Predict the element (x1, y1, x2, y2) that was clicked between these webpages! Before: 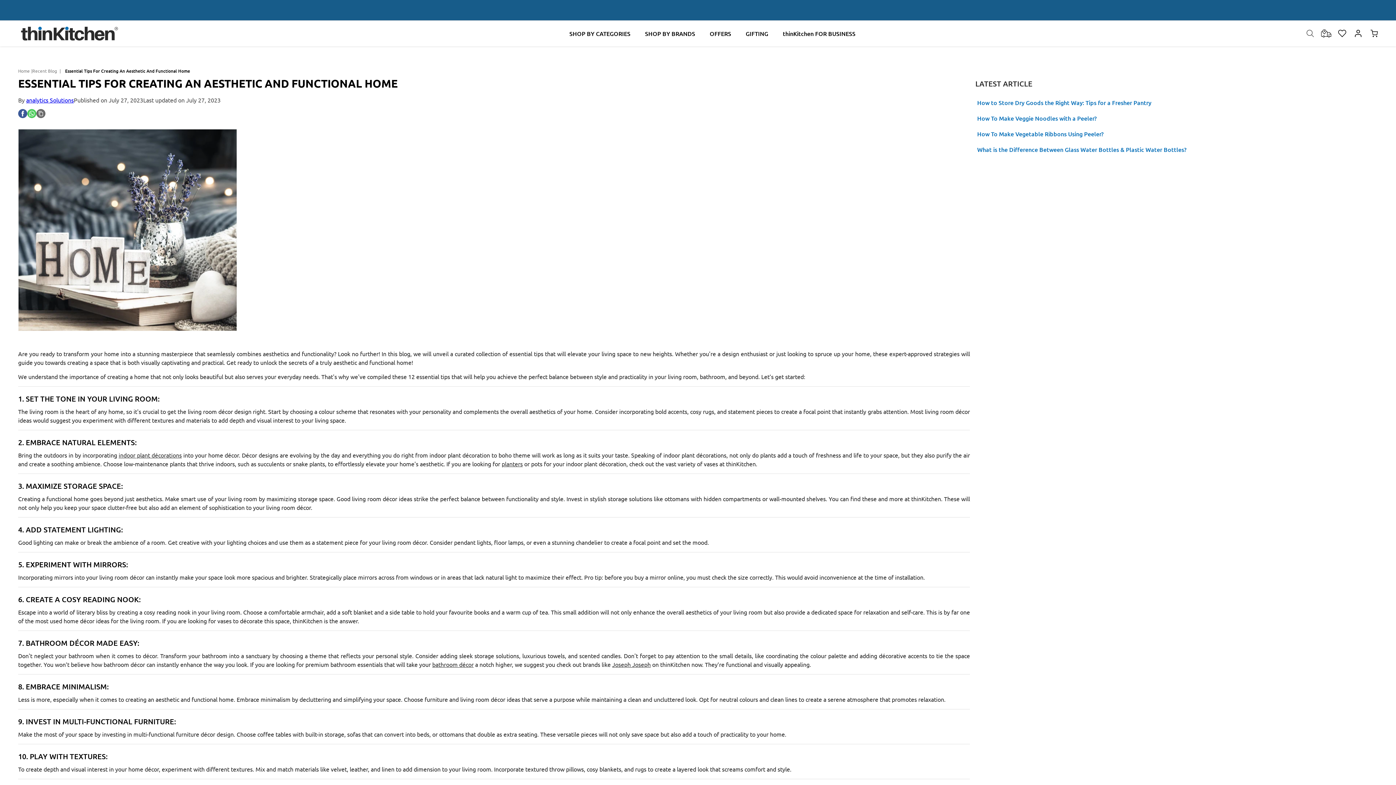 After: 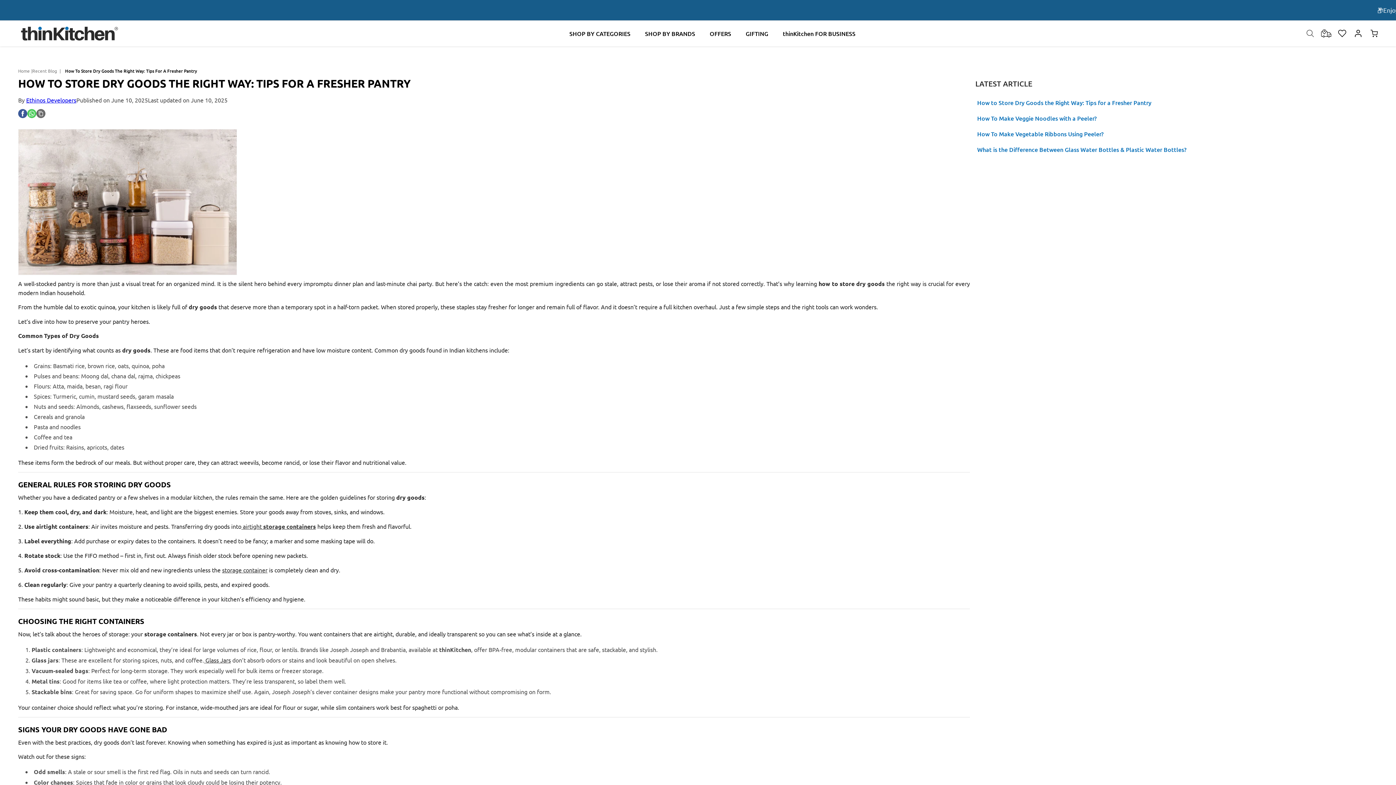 Action: bbox: (975, 95, 1358, 109) label: How to Store Dry Goods the Right Way: Tips for a Fresher Pantry